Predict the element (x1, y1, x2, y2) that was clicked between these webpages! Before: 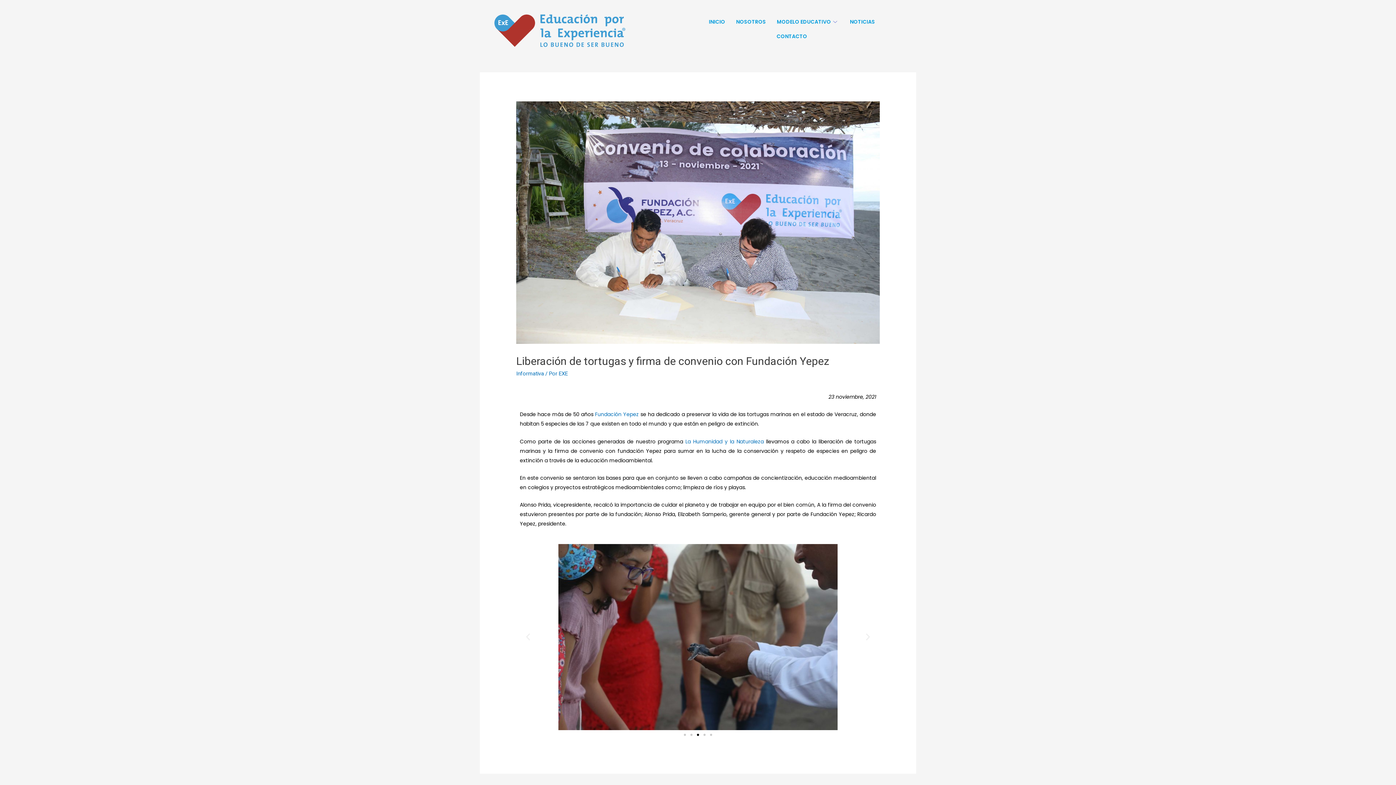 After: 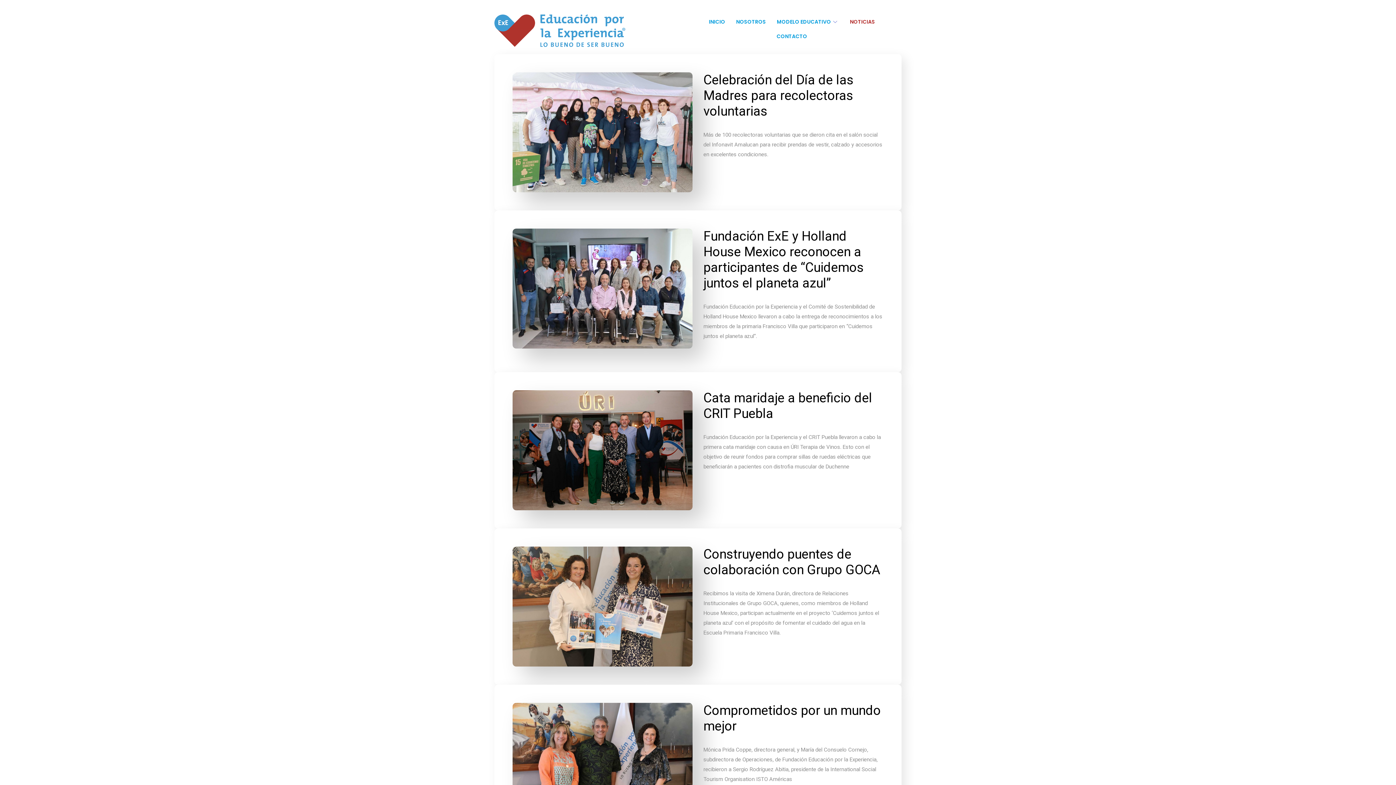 Action: label: NOTICIAS bbox: (844, 14, 880, 29)